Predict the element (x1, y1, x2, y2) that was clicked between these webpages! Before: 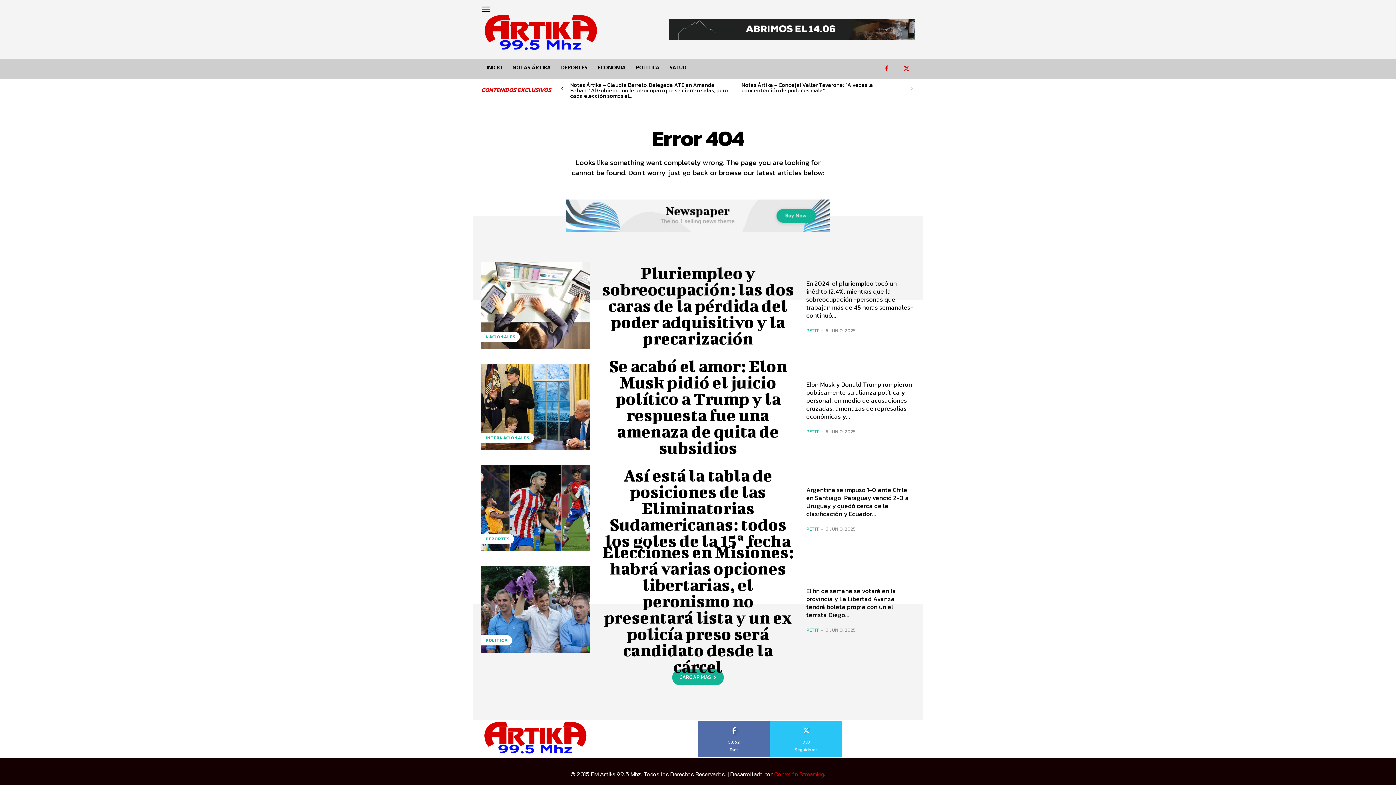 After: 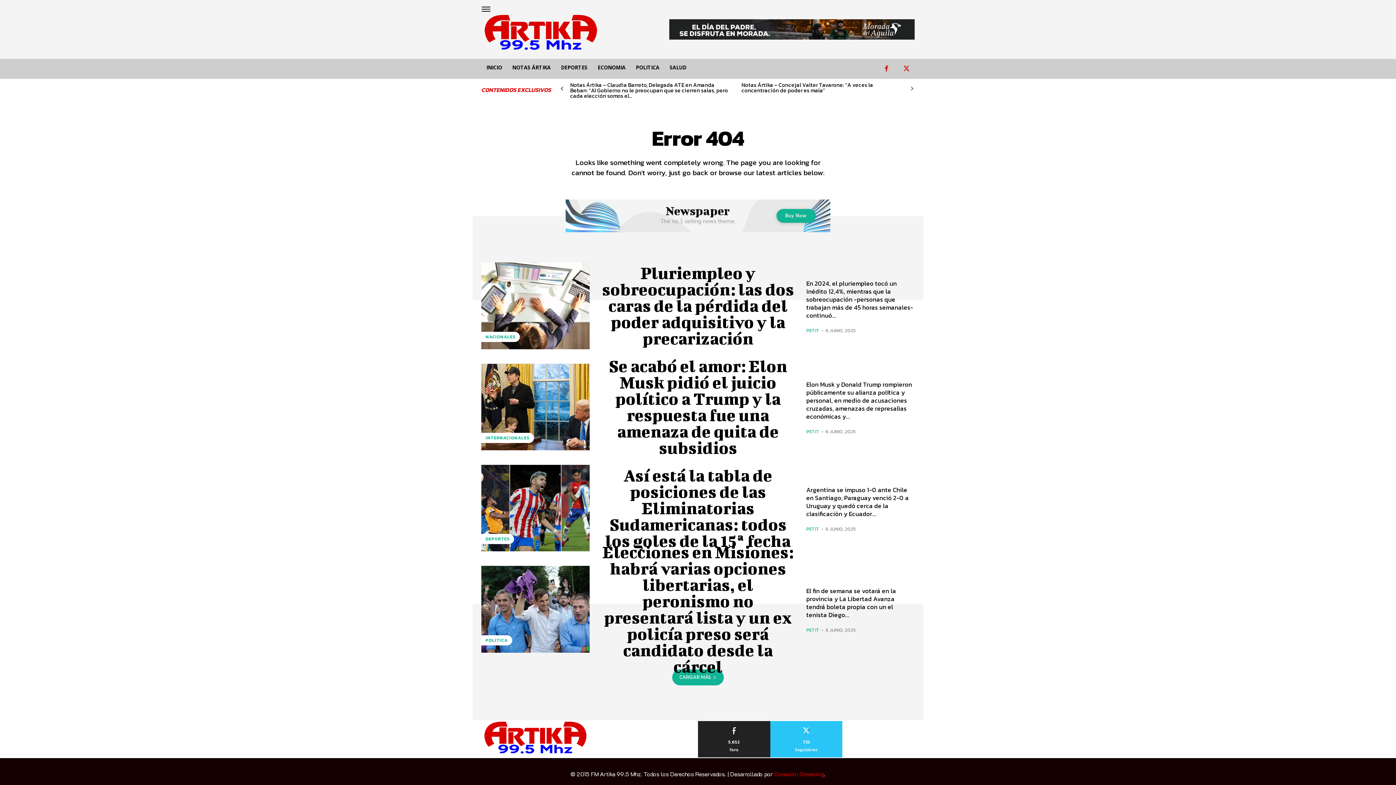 Action: bbox: (723, 721, 745, 727) label: ME GUSTA